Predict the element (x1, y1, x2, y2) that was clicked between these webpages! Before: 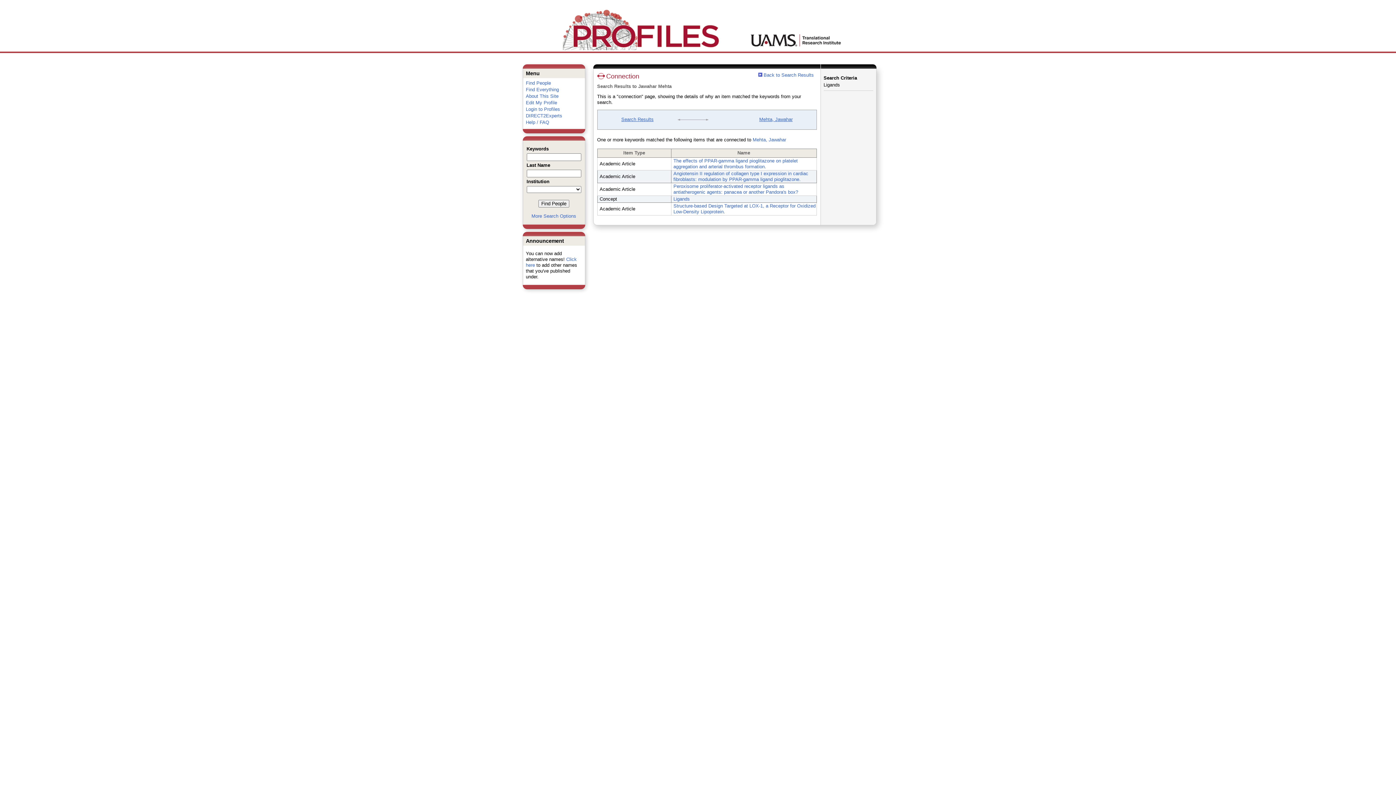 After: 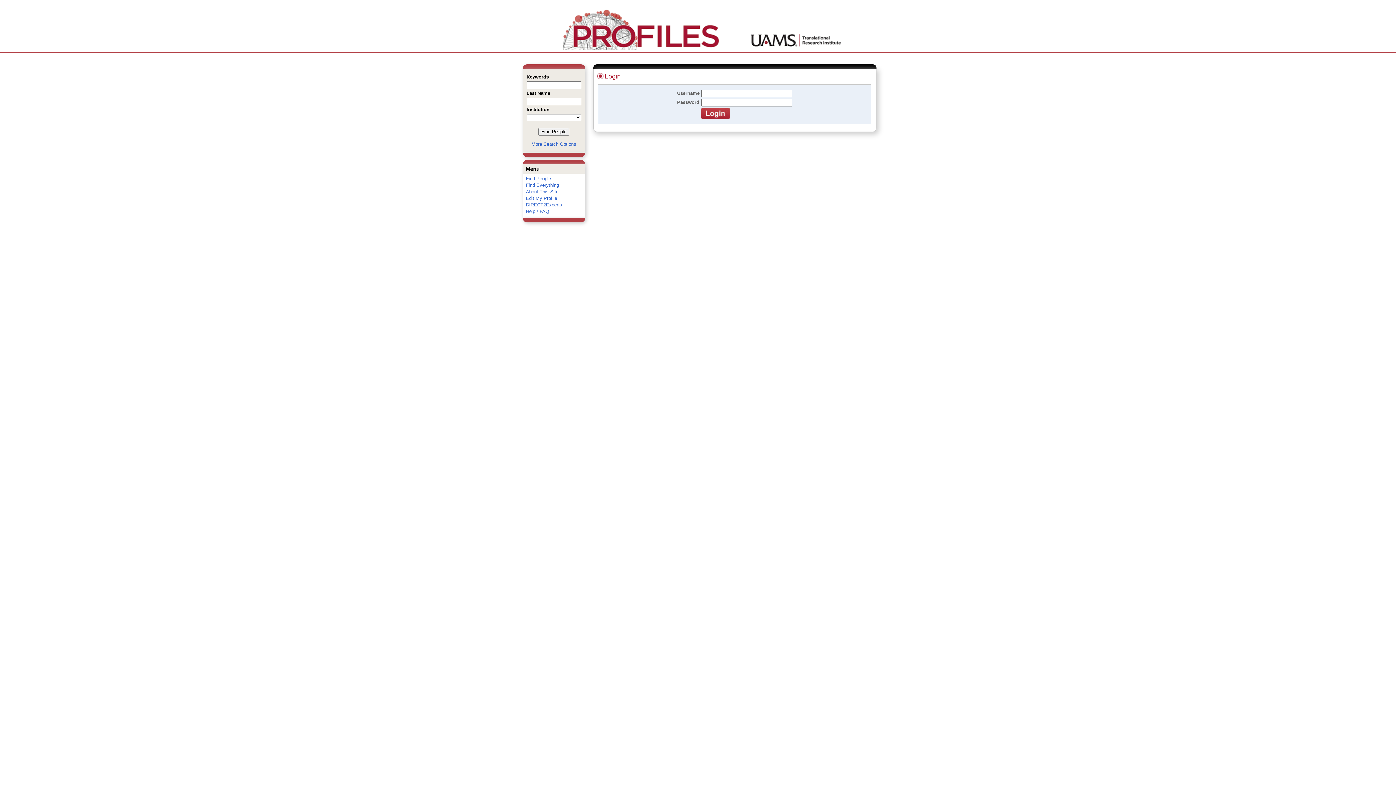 Action: label: Edit My Profile bbox: (526, 100, 557, 105)